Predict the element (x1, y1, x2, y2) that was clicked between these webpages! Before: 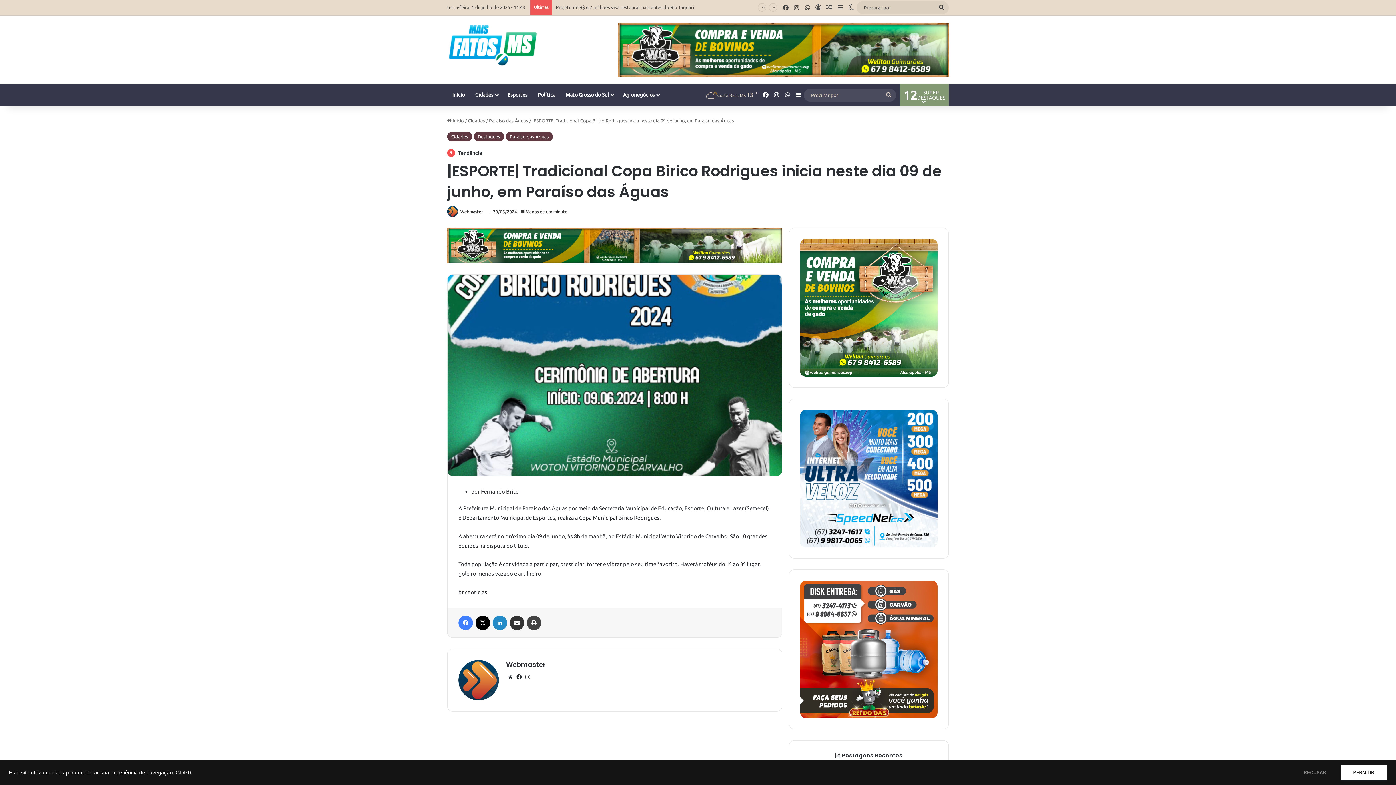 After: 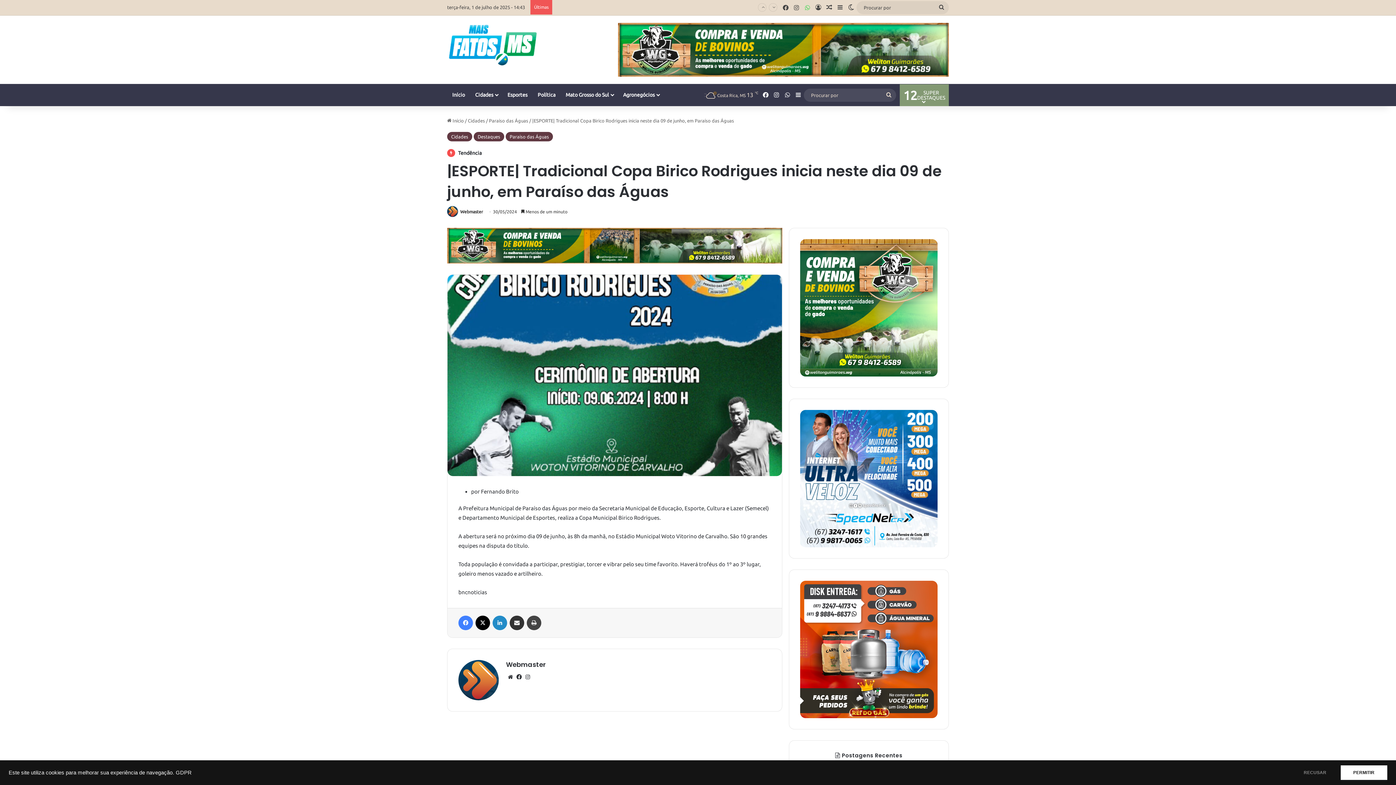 Action: bbox: (802, 0, 813, 15) label: WhatsApp